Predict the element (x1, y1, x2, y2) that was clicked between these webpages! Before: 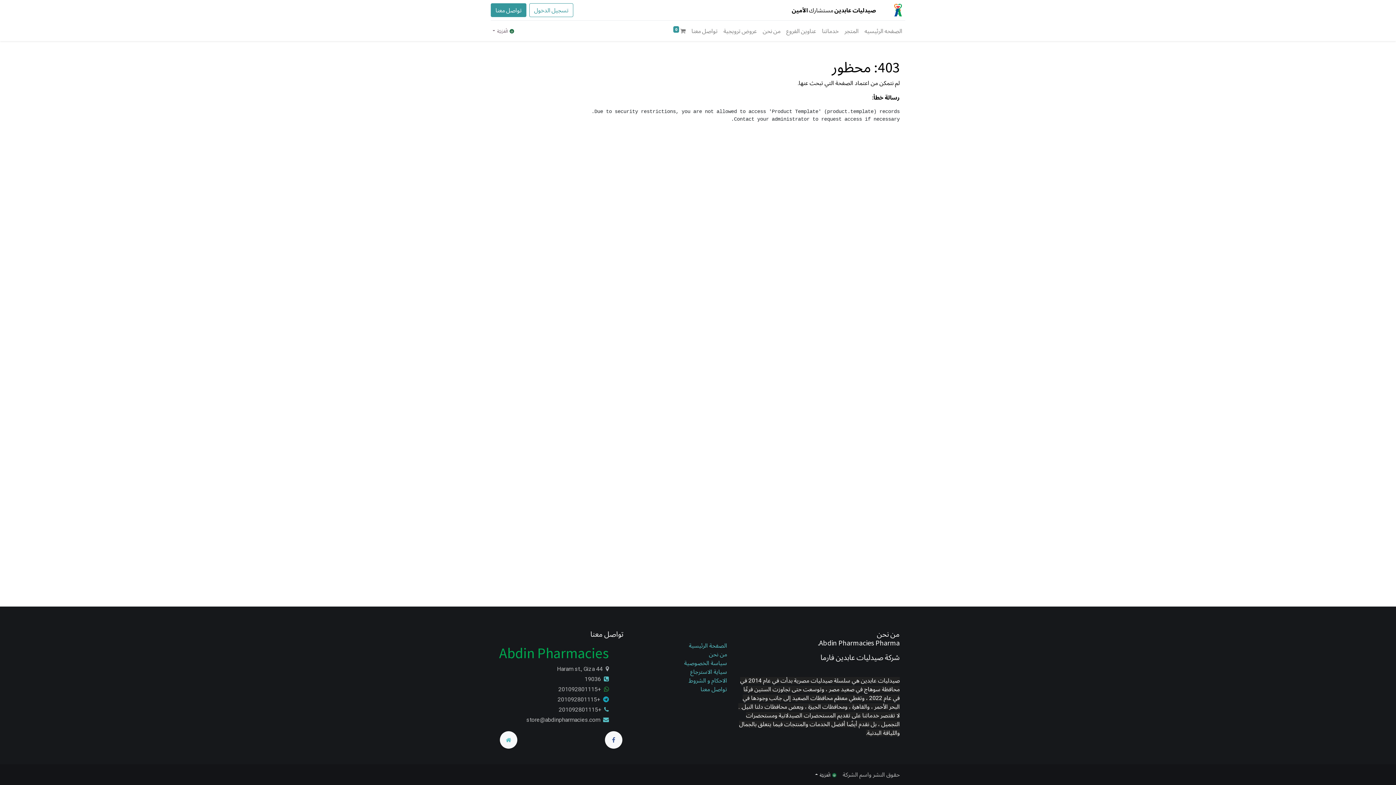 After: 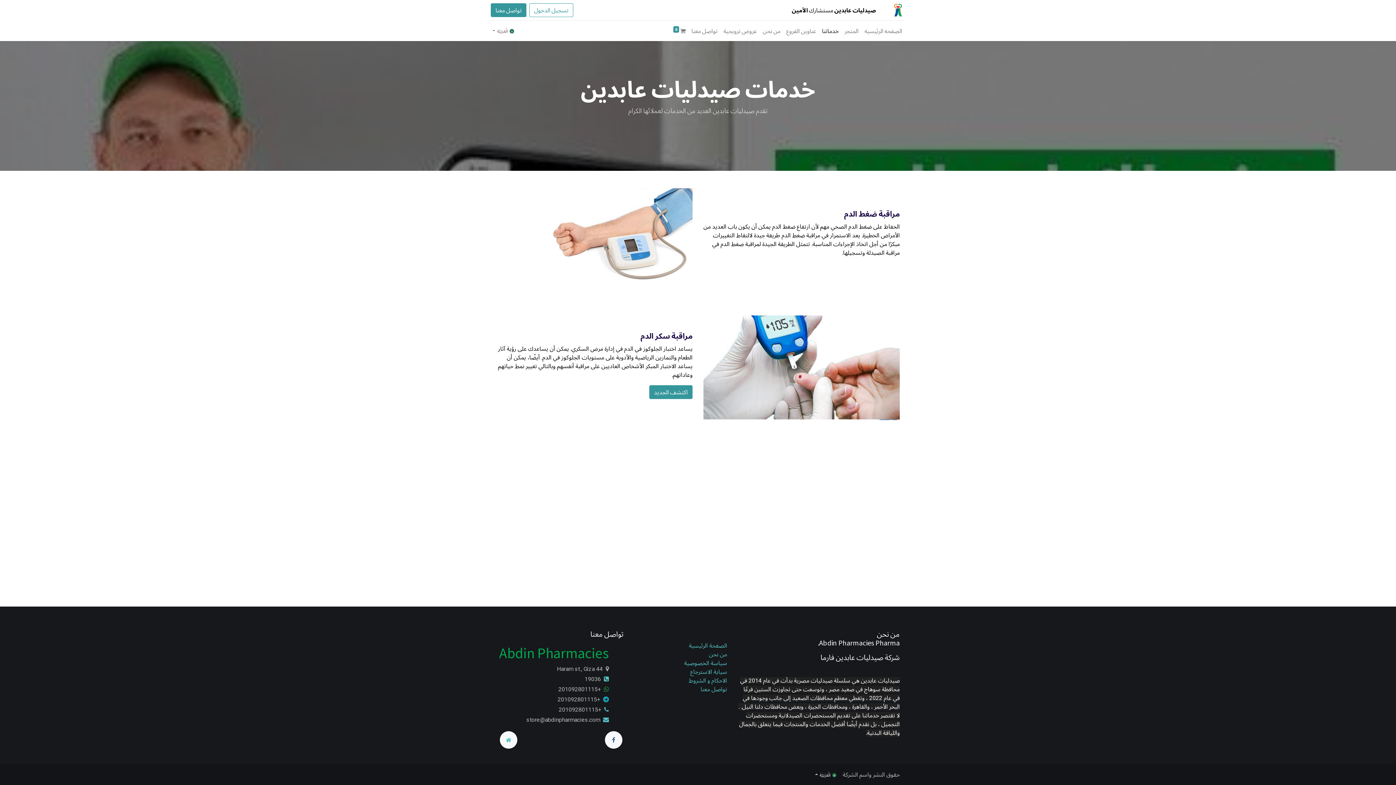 Action: bbox: (819, 23, 841, 38) label: خدماتنا